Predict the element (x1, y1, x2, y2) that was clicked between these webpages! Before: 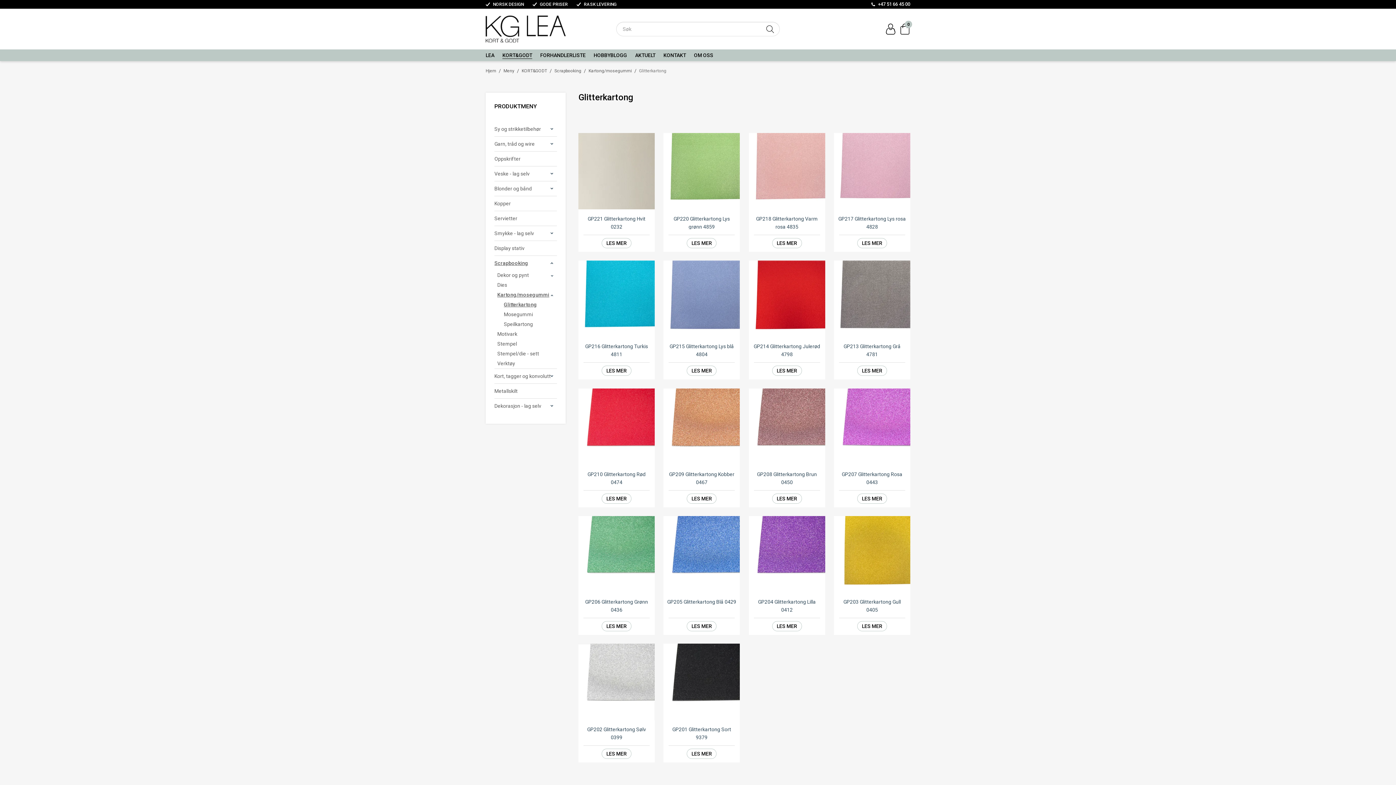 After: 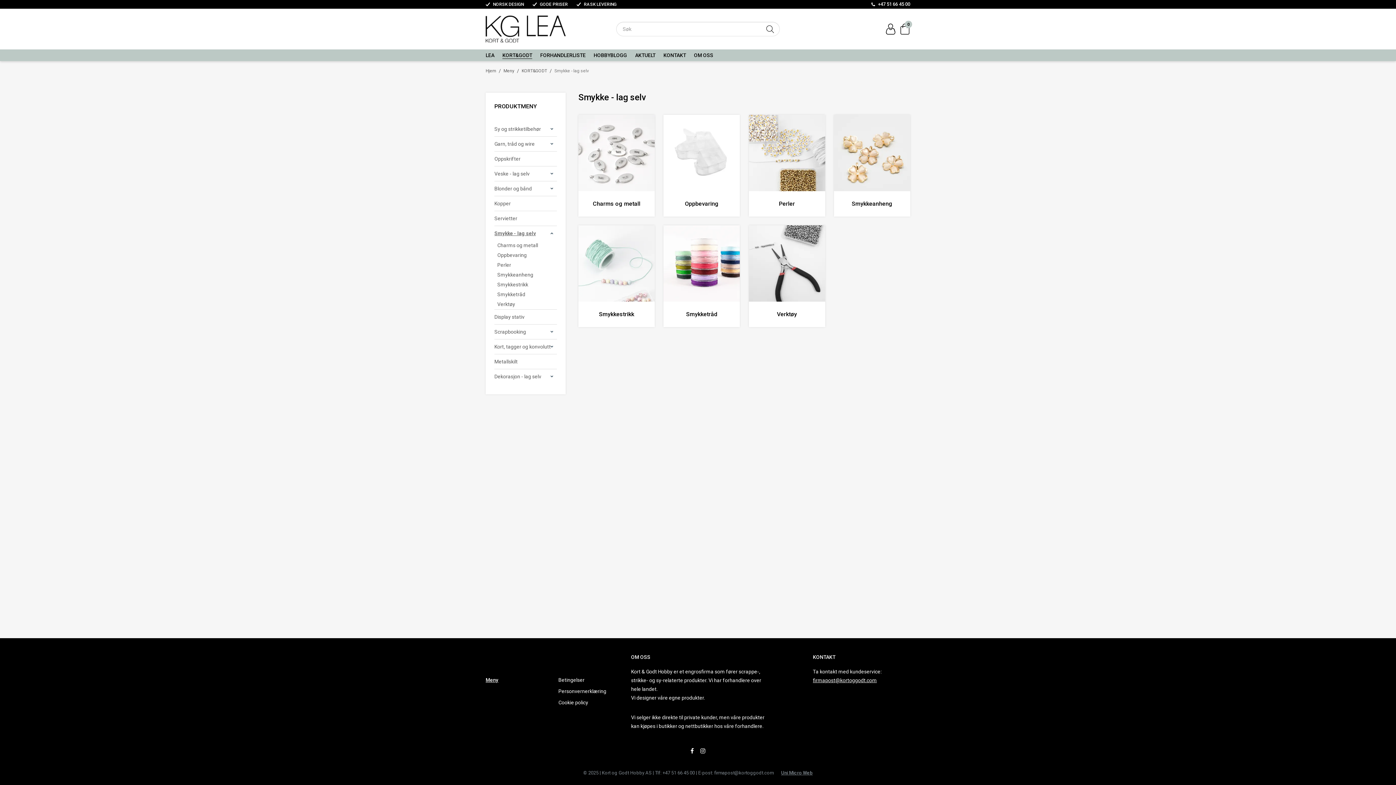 Action: label: Smykke - lag selv bbox: (494, 226, 557, 240)